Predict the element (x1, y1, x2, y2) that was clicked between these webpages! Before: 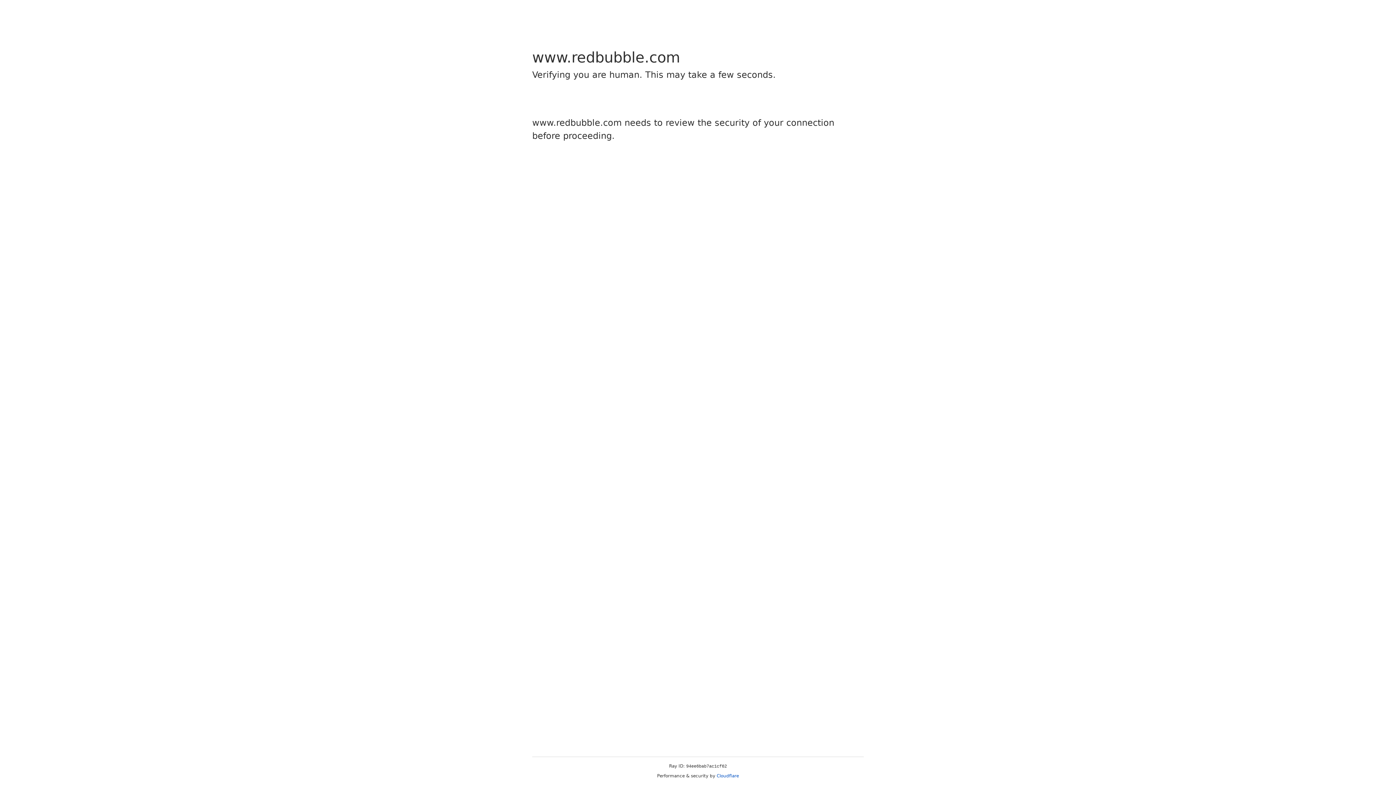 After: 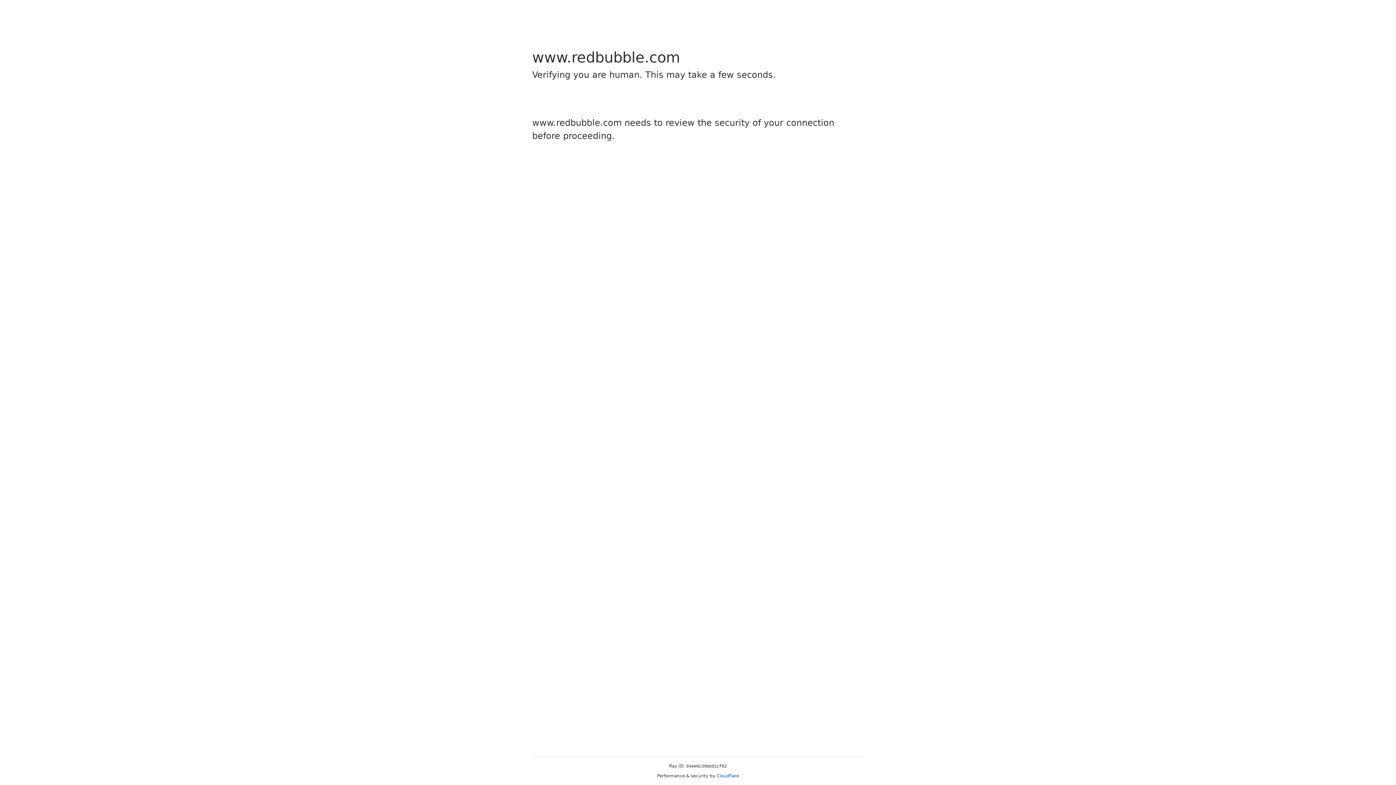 Action: label: Cloudflare bbox: (716, 773, 739, 778)